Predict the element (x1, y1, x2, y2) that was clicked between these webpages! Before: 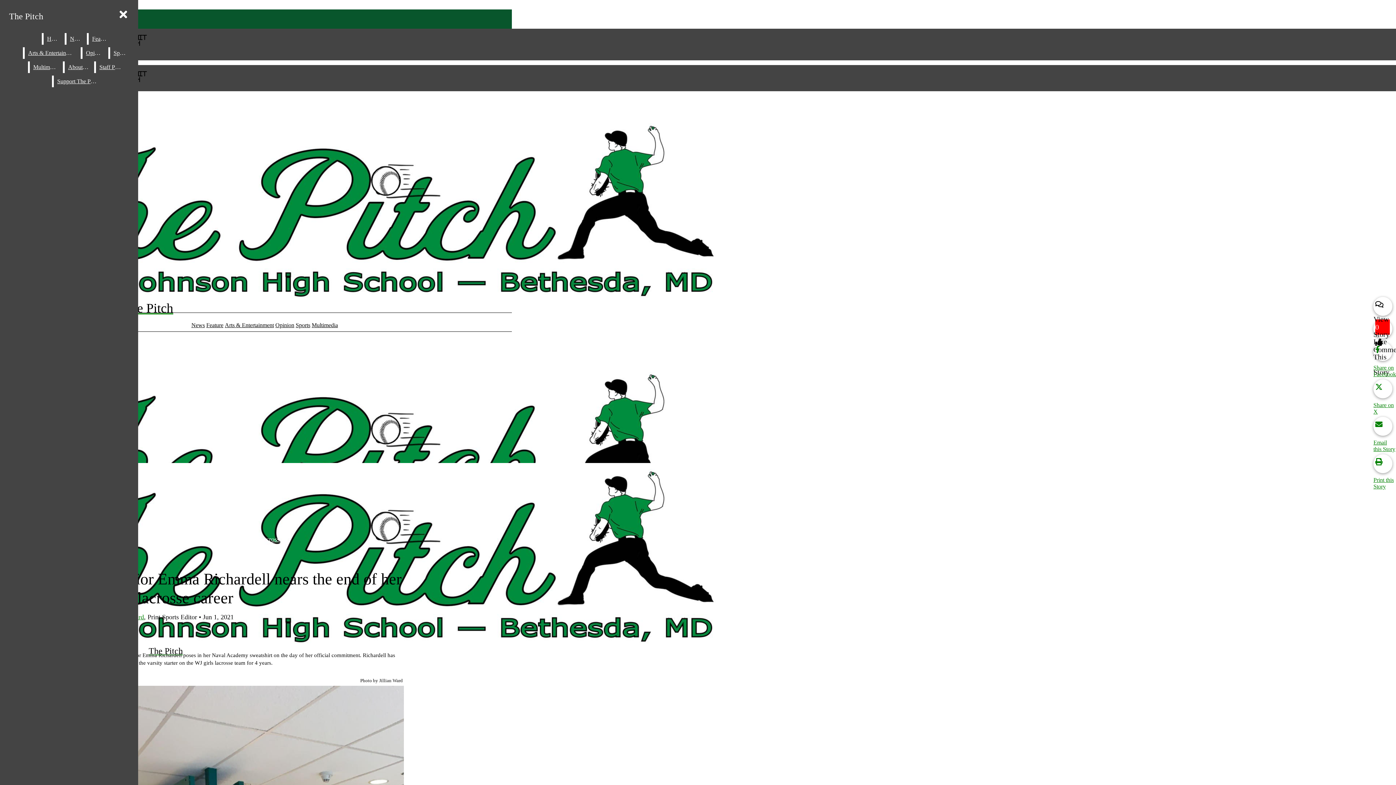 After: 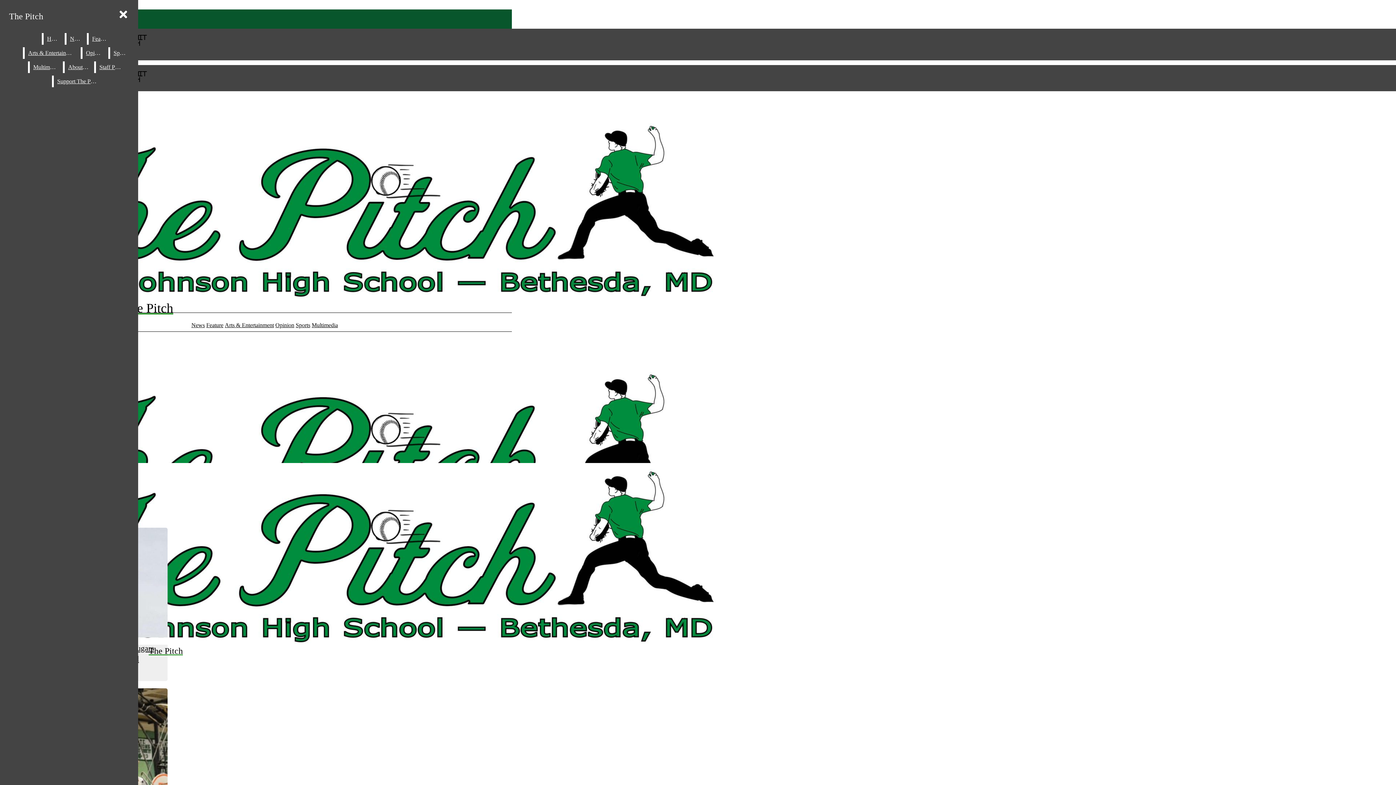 Action: label: Sports bbox: (254, 548, 271, 555)